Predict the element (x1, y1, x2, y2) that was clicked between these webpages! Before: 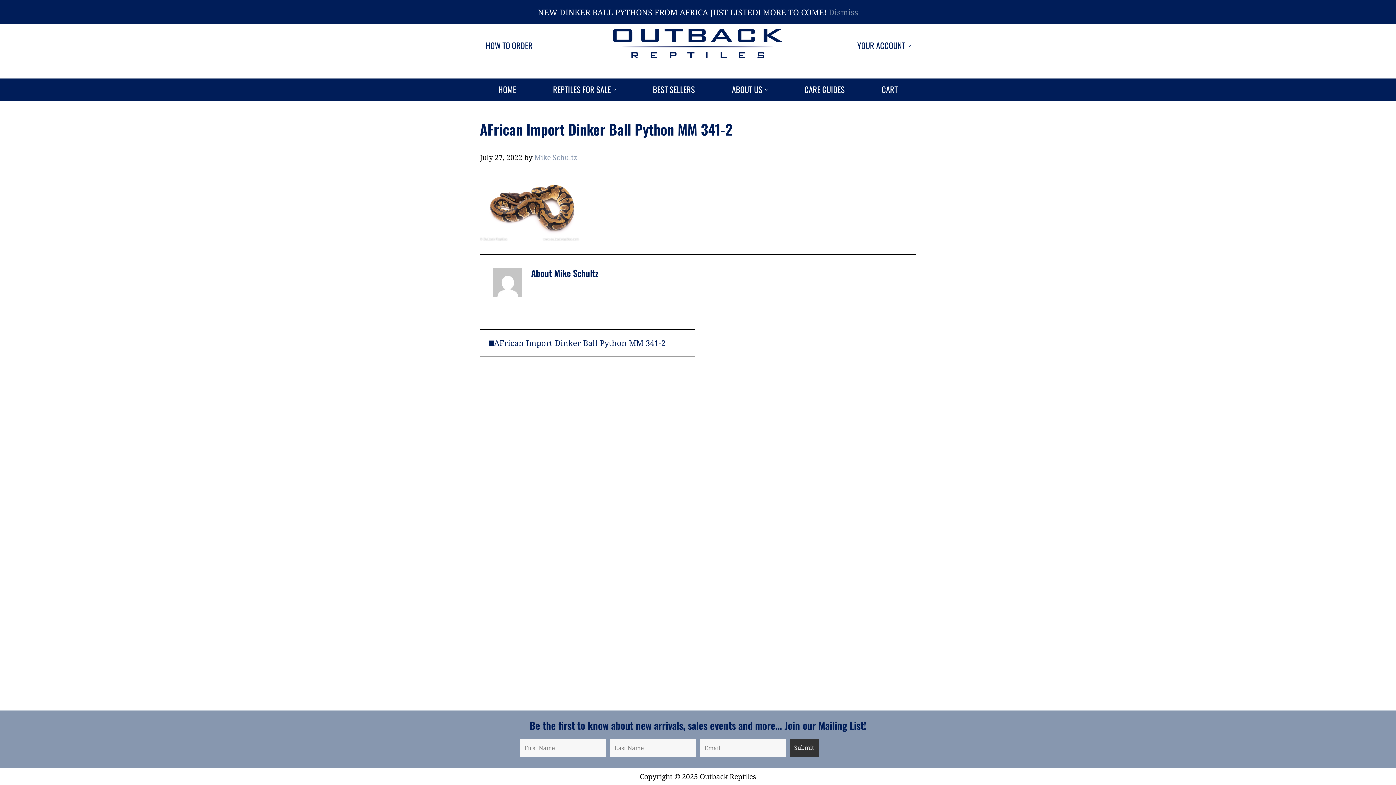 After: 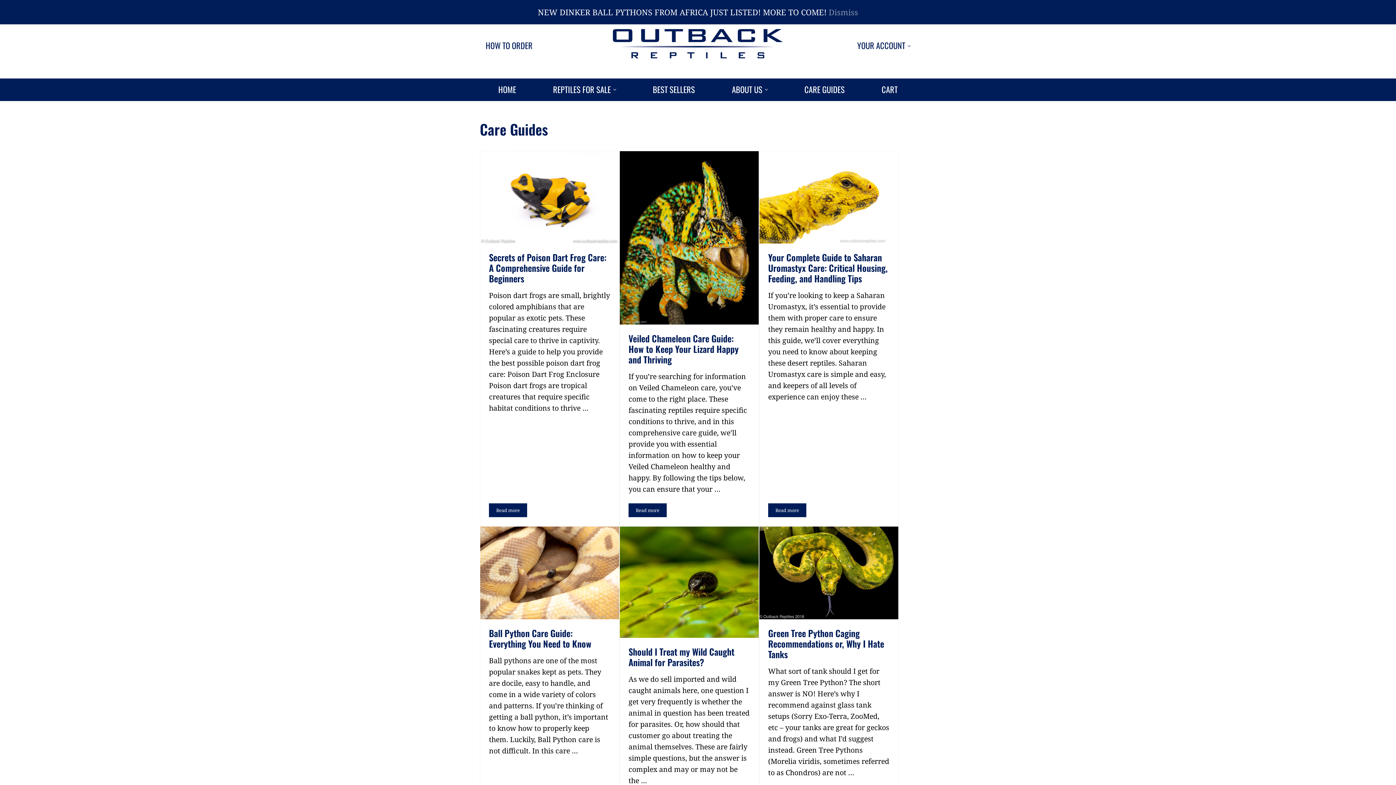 Action: bbox: (798, 78, 850, 101) label: CARE GUIDES